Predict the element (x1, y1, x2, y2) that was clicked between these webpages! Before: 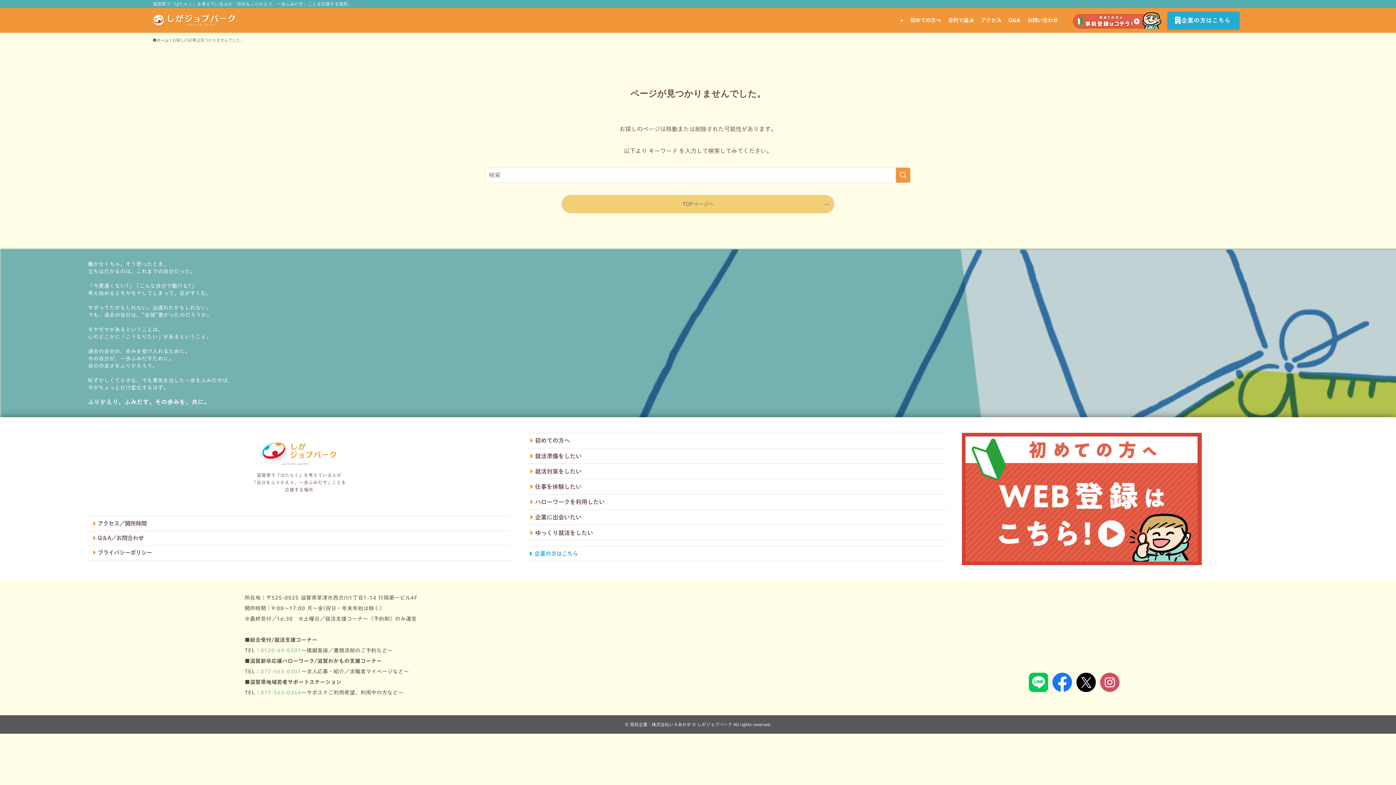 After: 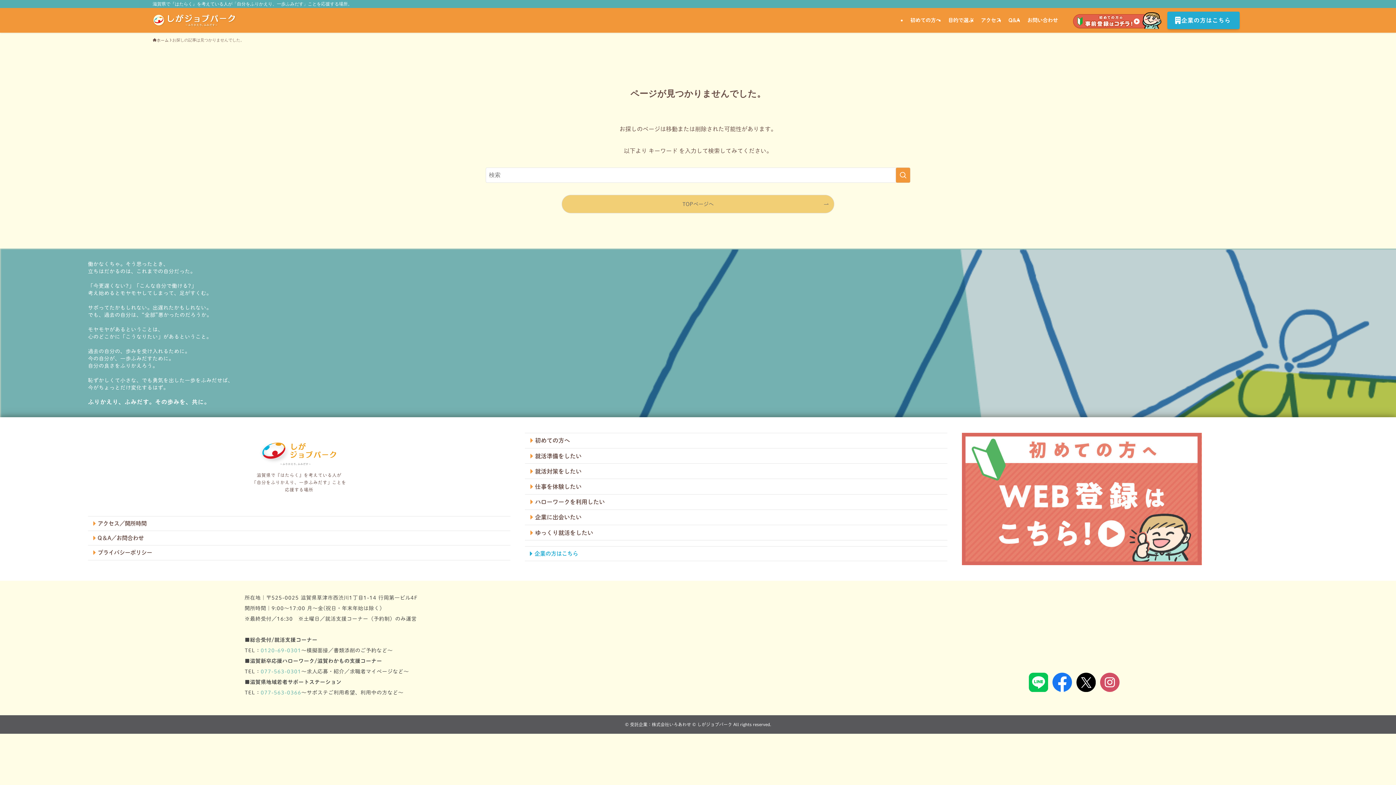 Action: bbox: (962, 433, 1202, 565)